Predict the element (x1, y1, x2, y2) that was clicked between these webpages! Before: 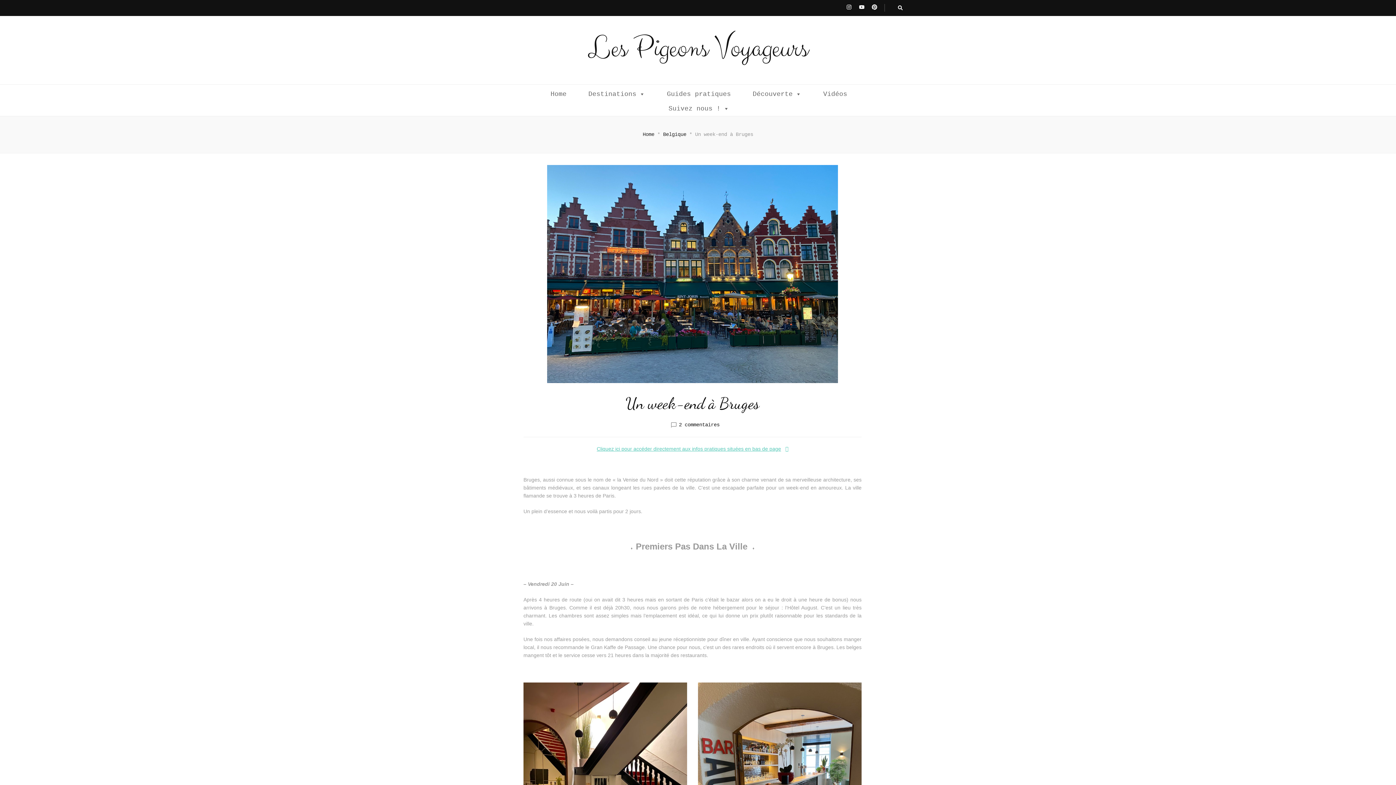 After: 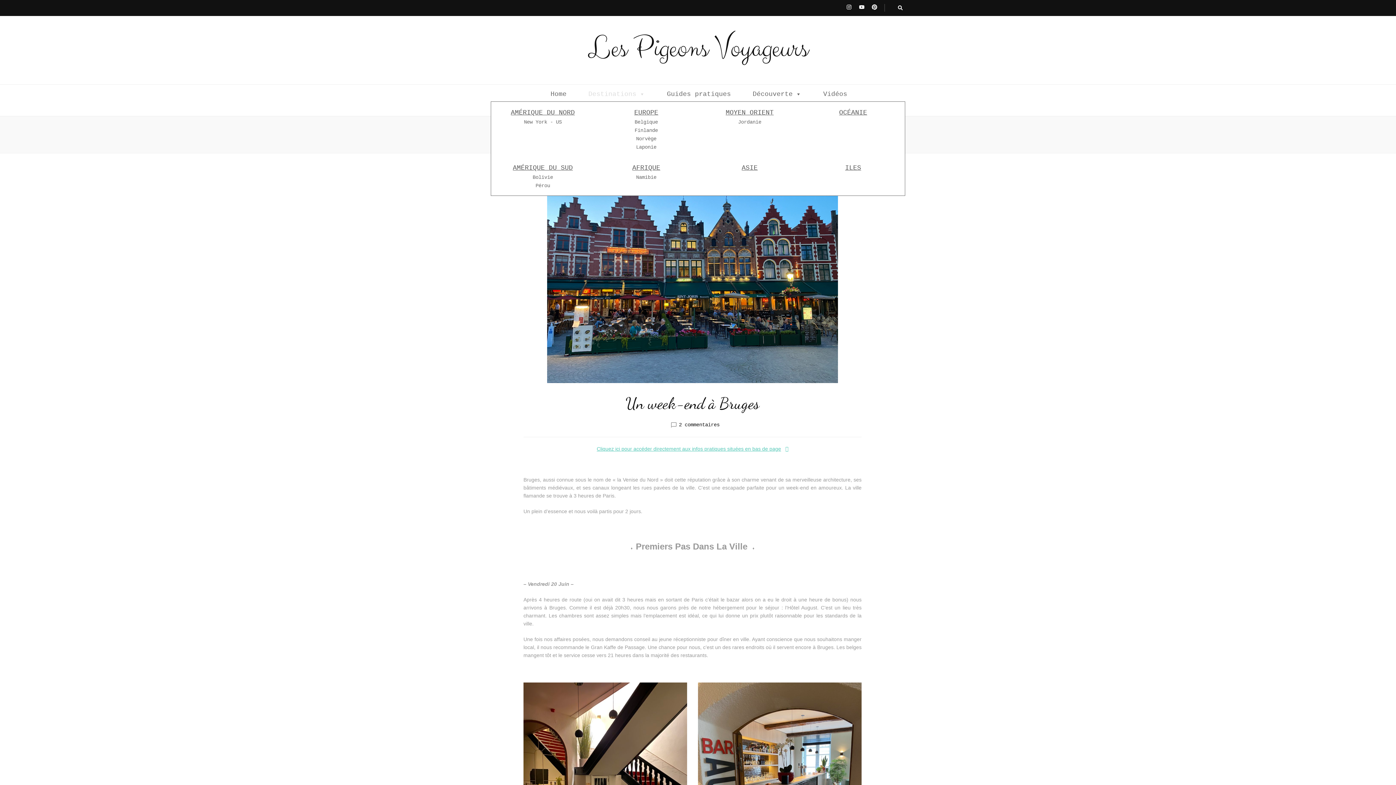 Action: label: Destinations bbox: (584, 86, 648, 101)